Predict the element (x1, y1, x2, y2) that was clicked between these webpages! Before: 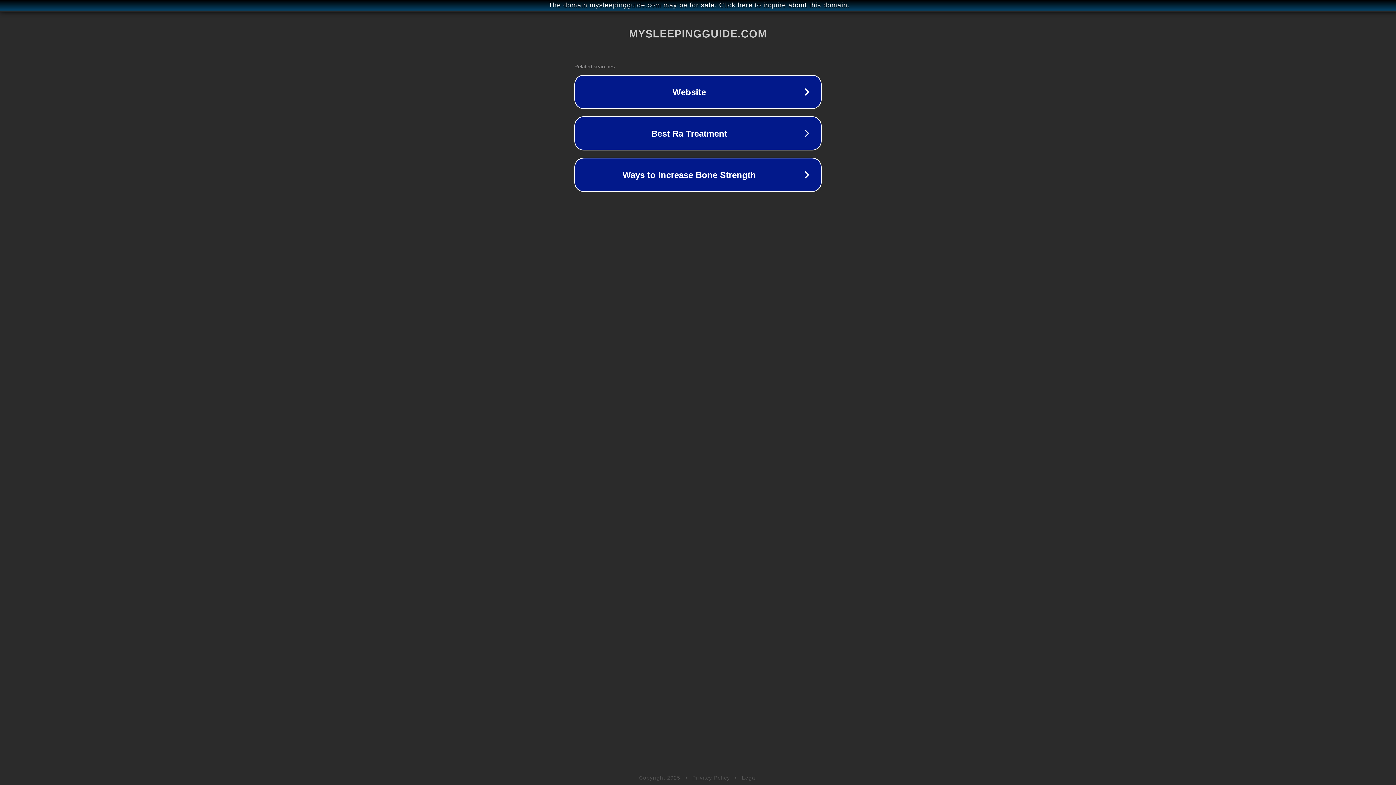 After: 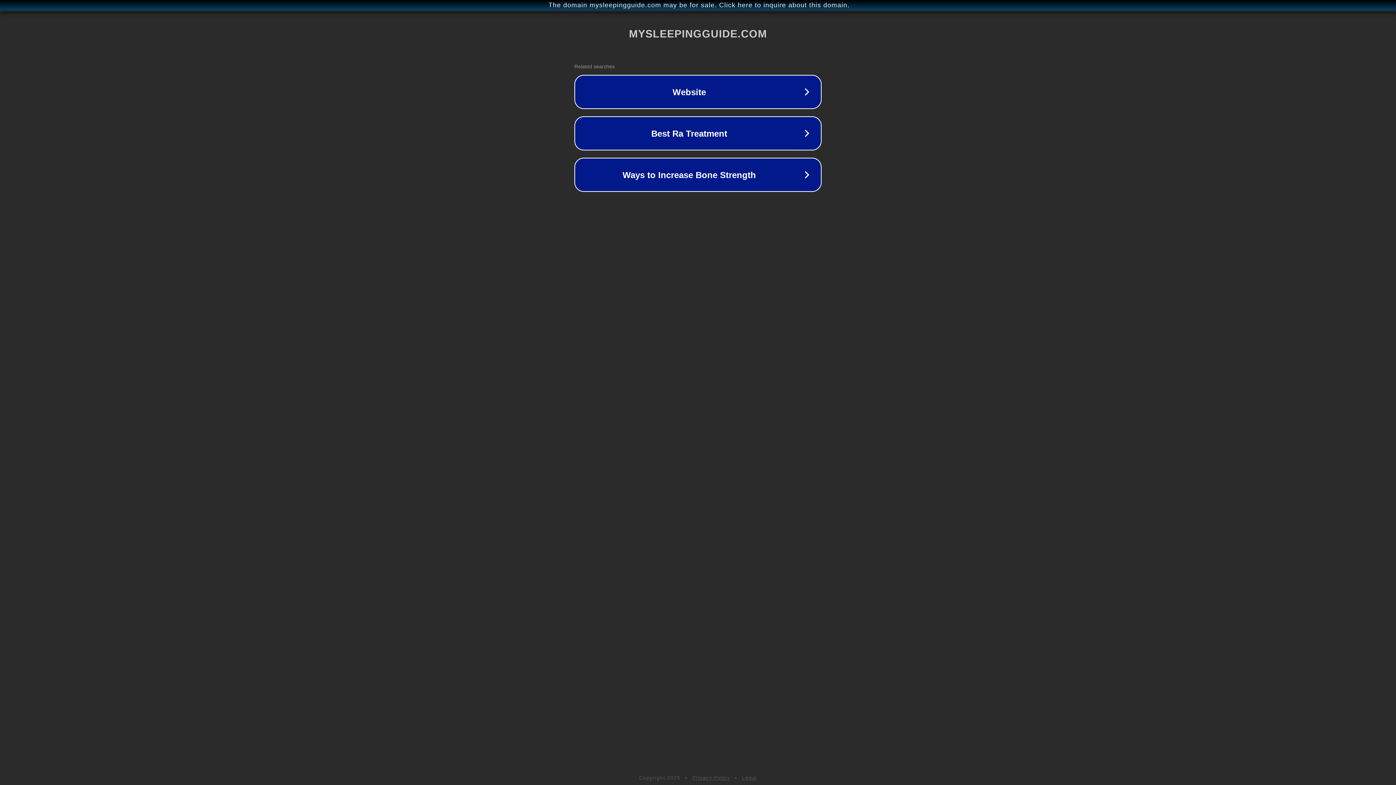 Action: label: Privacy Policy bbox: (692, 775, 730, 781)